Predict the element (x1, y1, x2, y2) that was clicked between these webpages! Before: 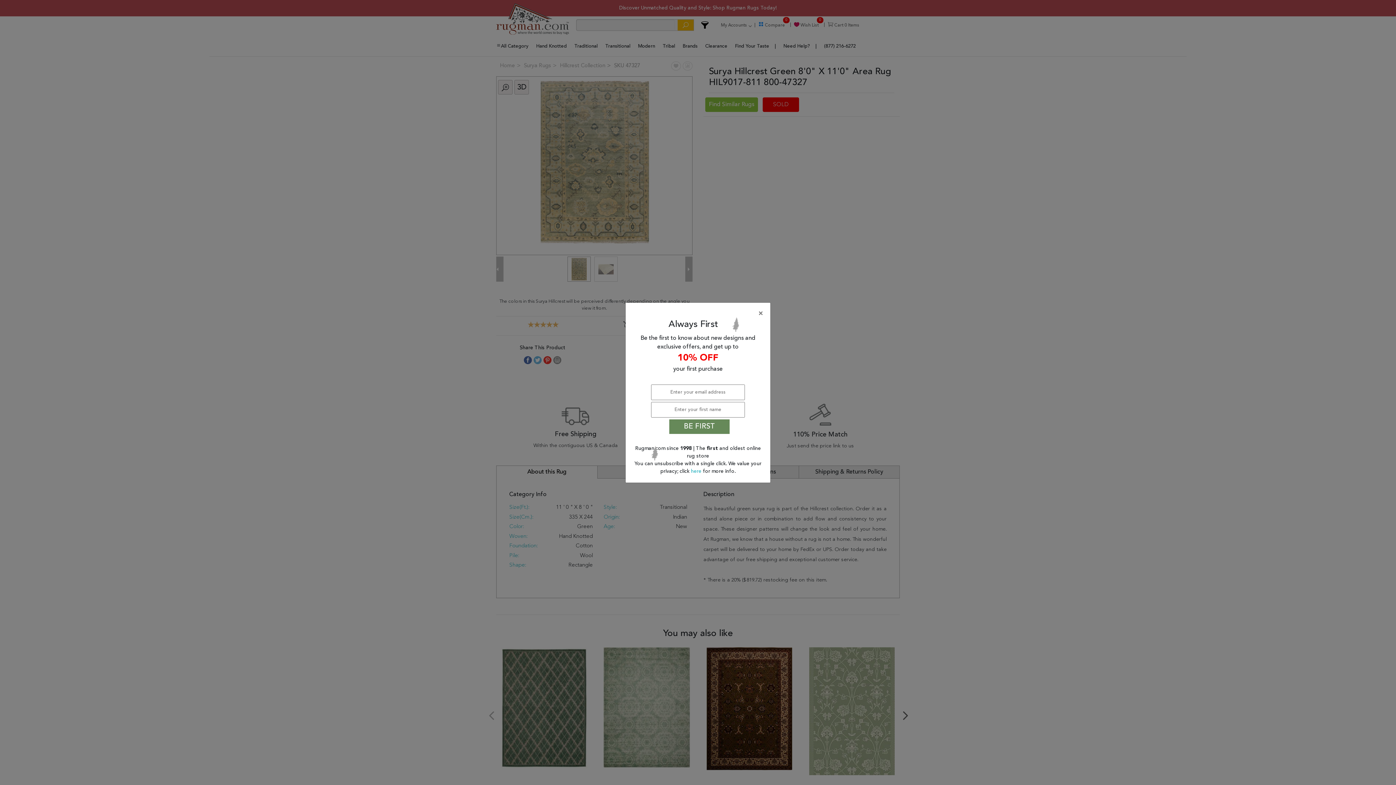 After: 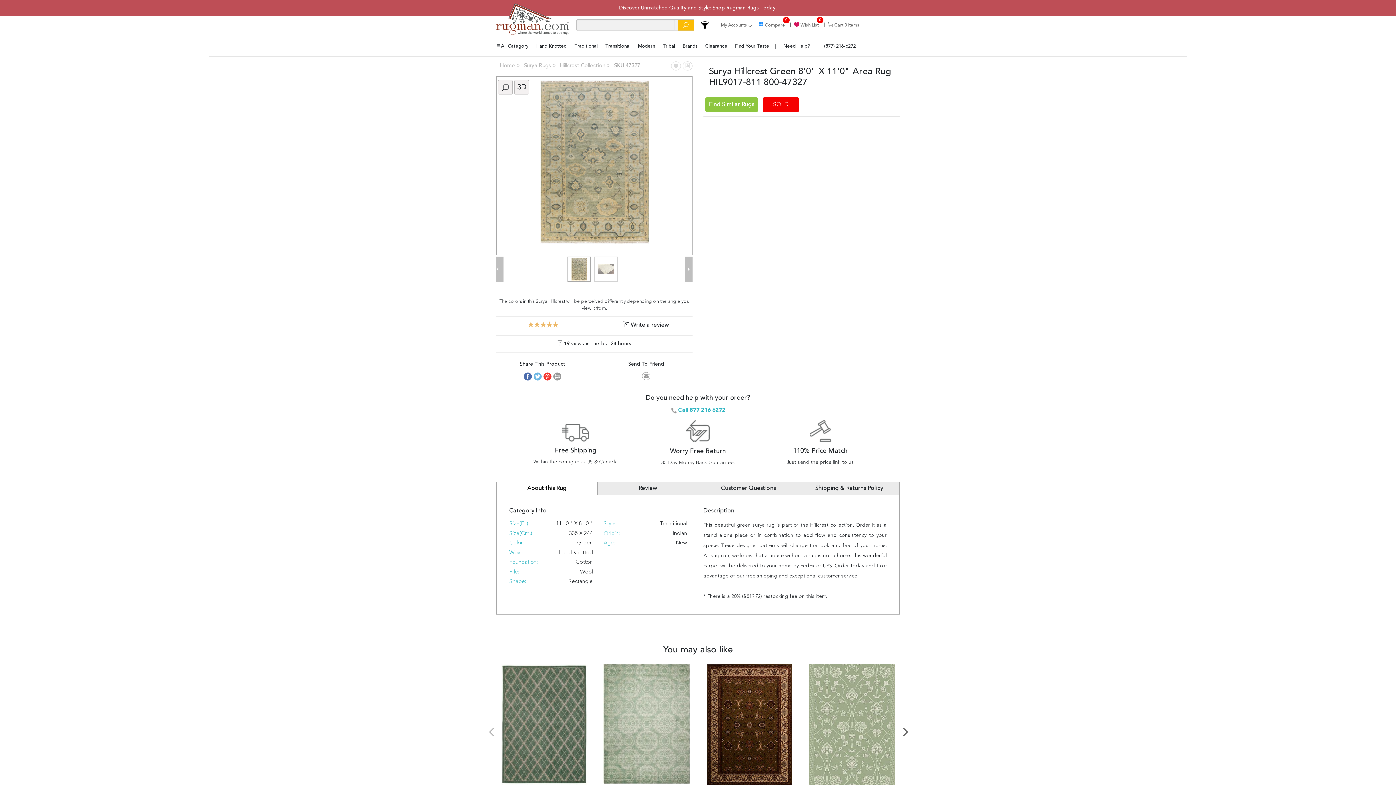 Action: label: here  bbox: (691, 468, 703, 474)